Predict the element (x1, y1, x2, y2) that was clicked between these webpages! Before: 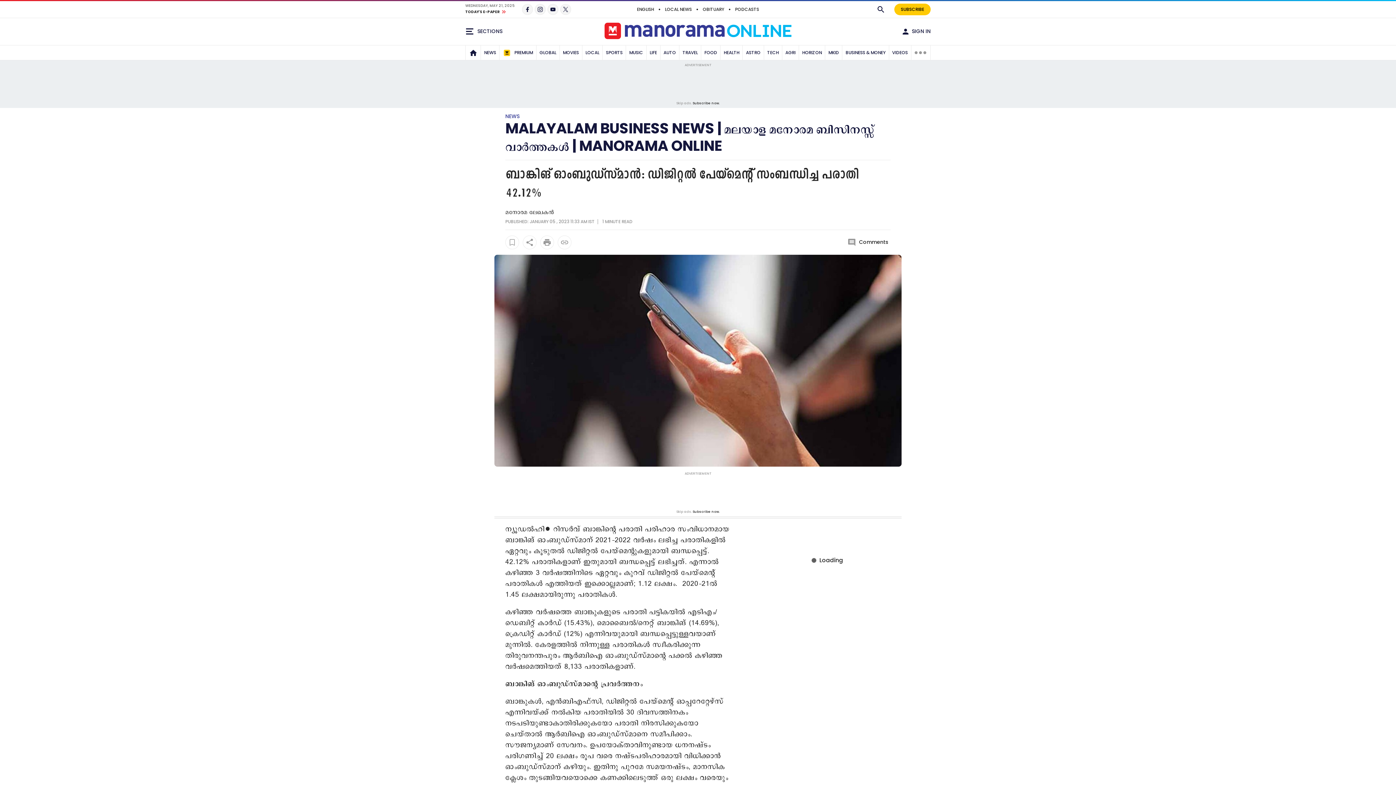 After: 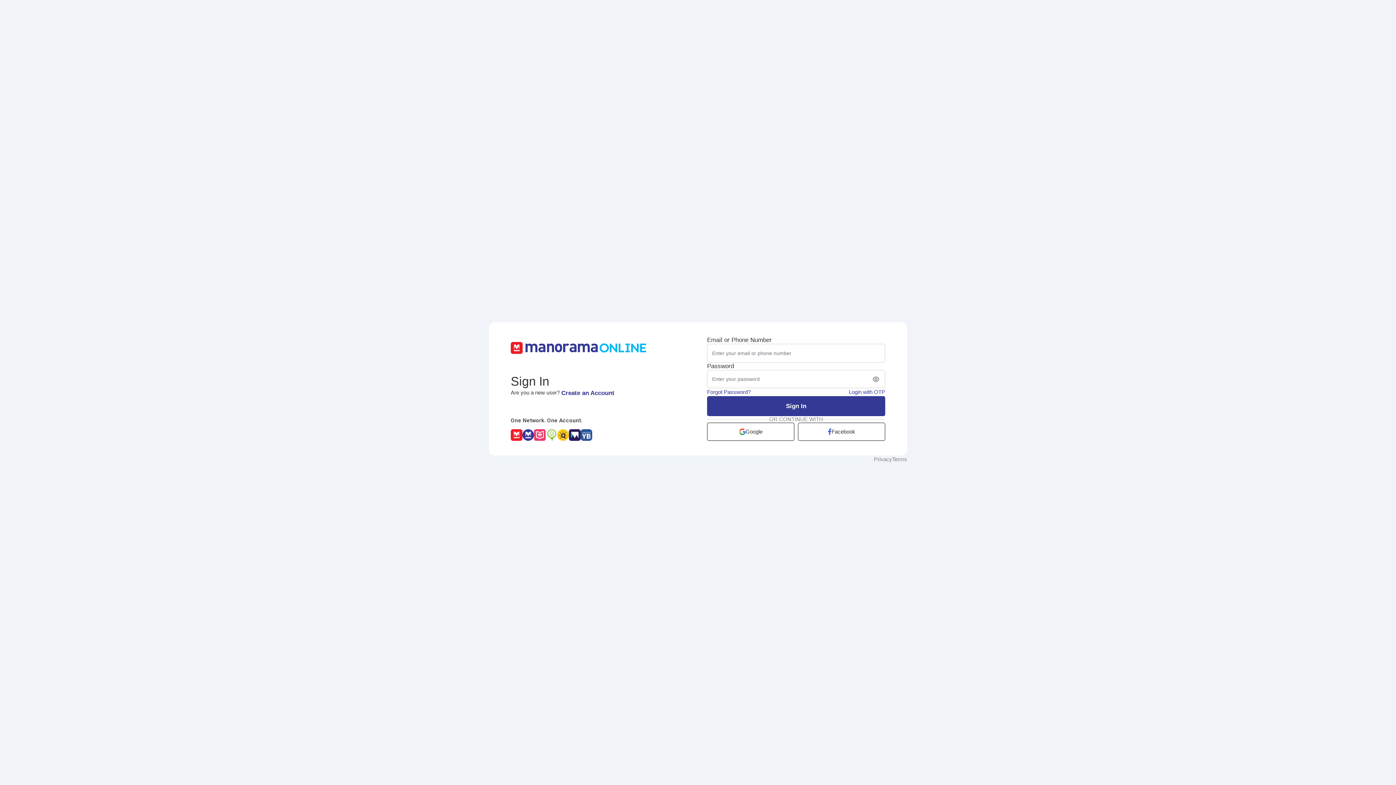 Action: label: SIGN IN bbox: (897, 25, 934, 37)